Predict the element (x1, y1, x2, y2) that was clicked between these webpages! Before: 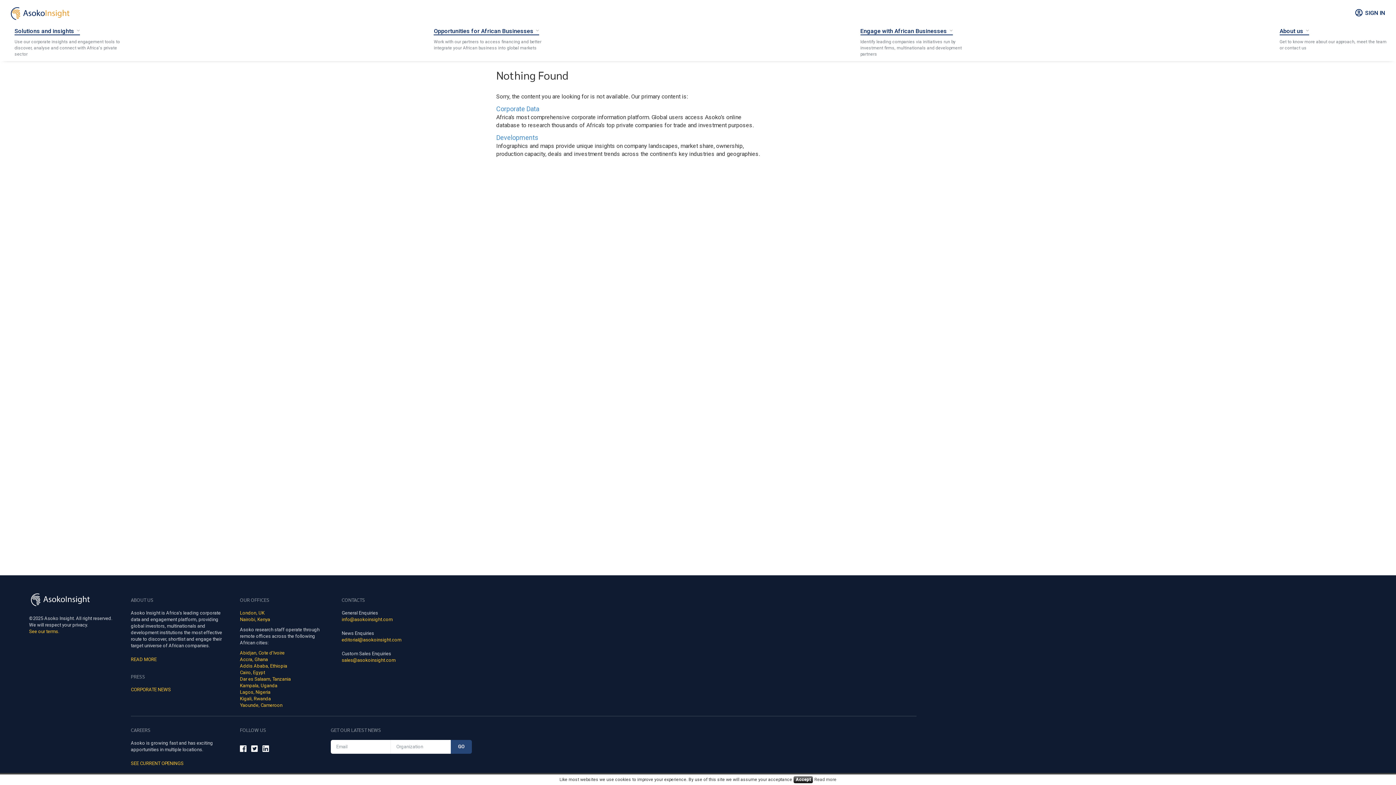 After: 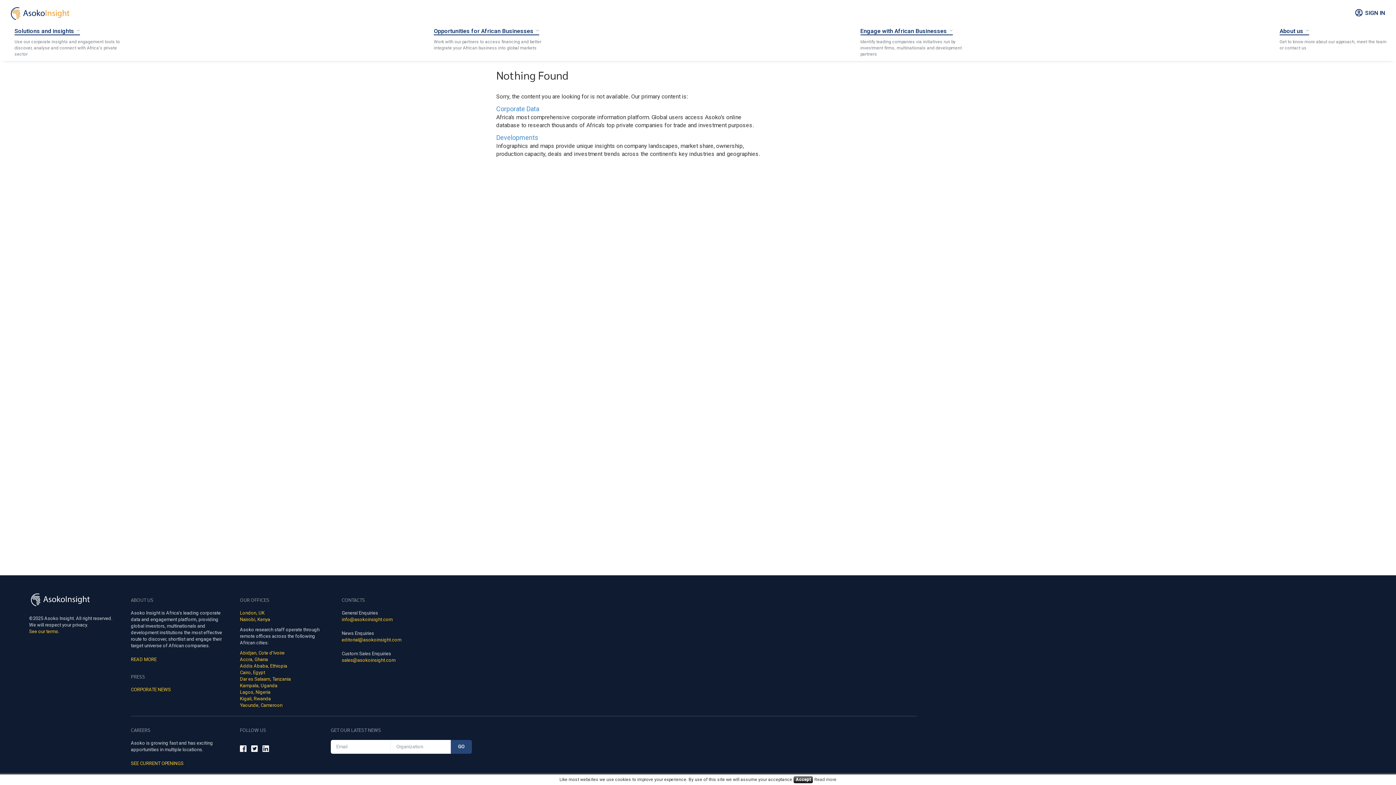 Action: bbox: (262, 745, 269, 754) label: Asoko Insight Linkedin